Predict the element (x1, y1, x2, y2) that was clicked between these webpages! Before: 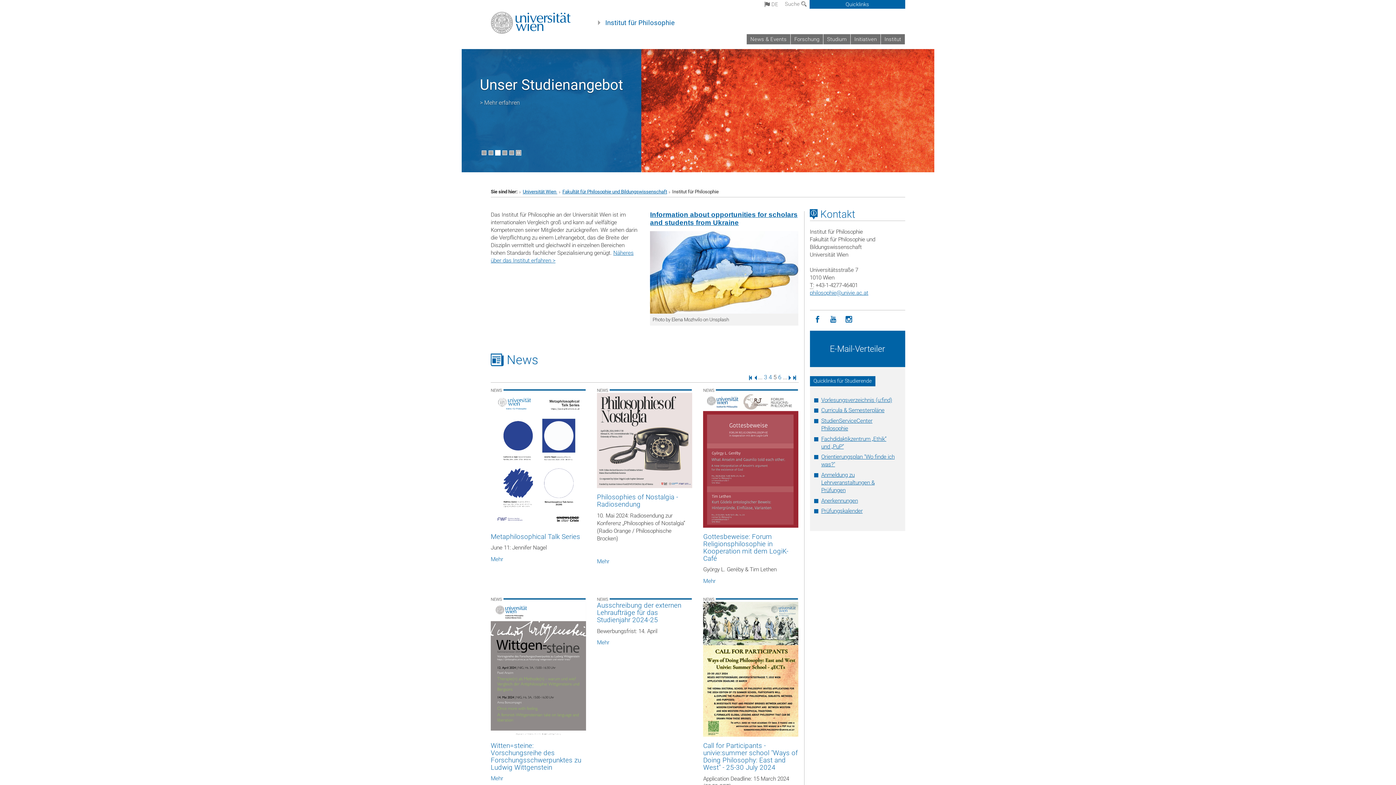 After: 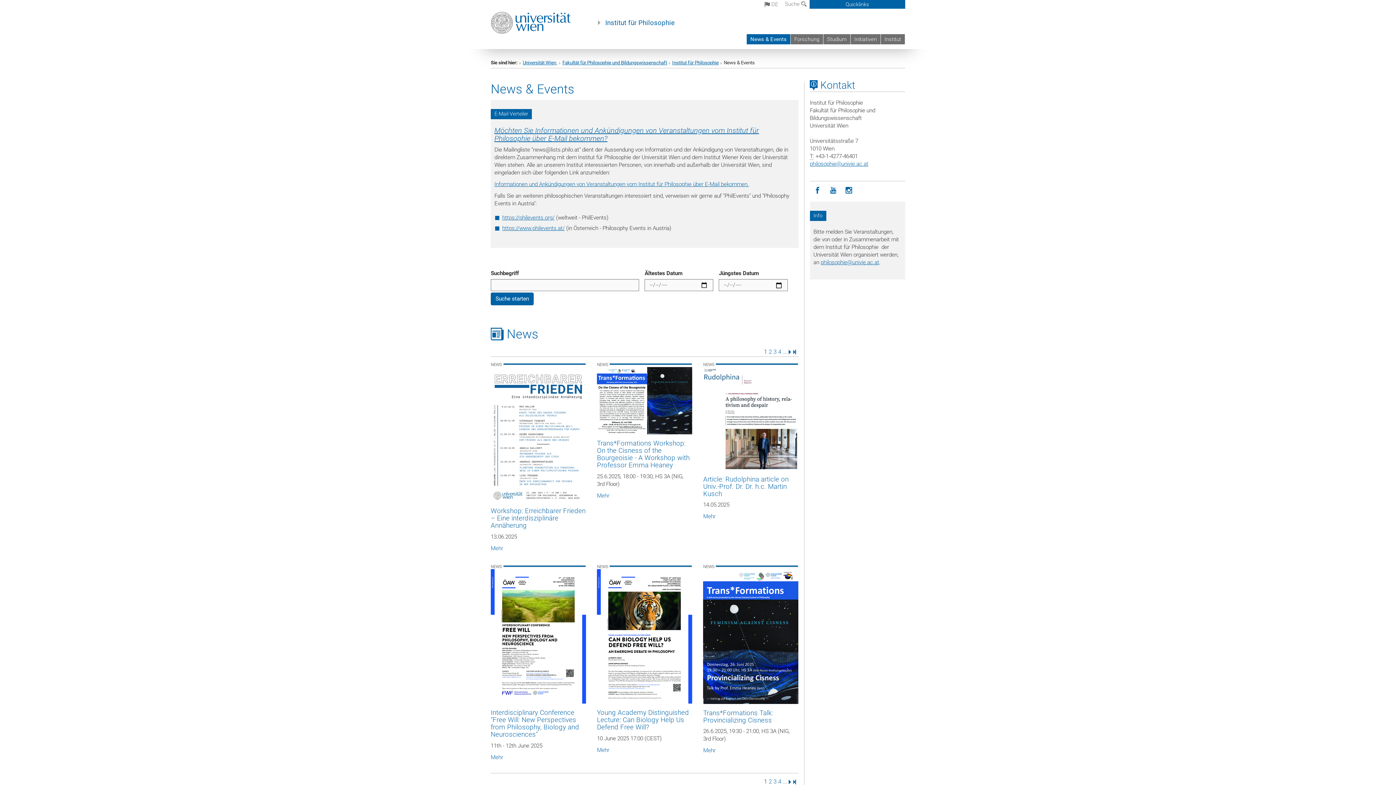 Action: label: News & Events bbox: (746, 34, 790, 44)